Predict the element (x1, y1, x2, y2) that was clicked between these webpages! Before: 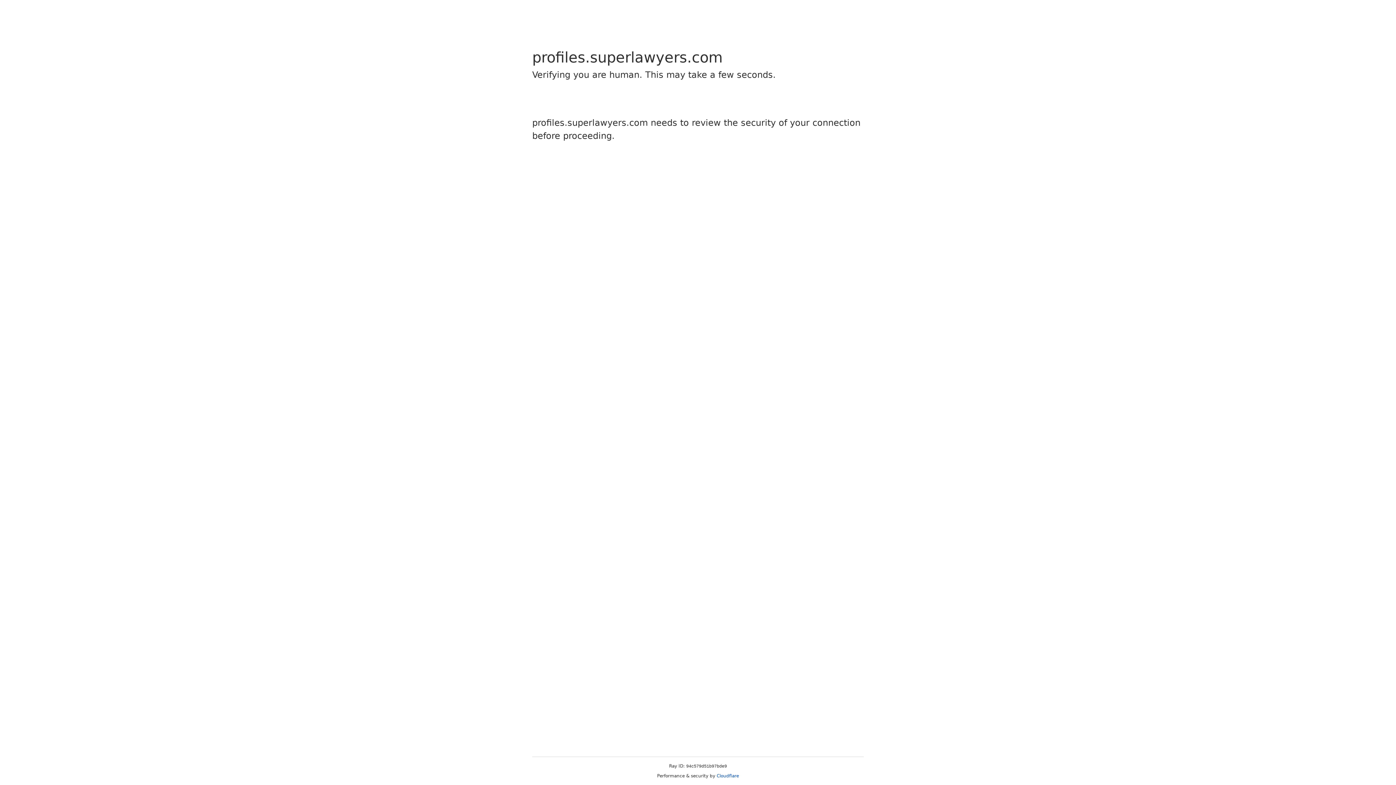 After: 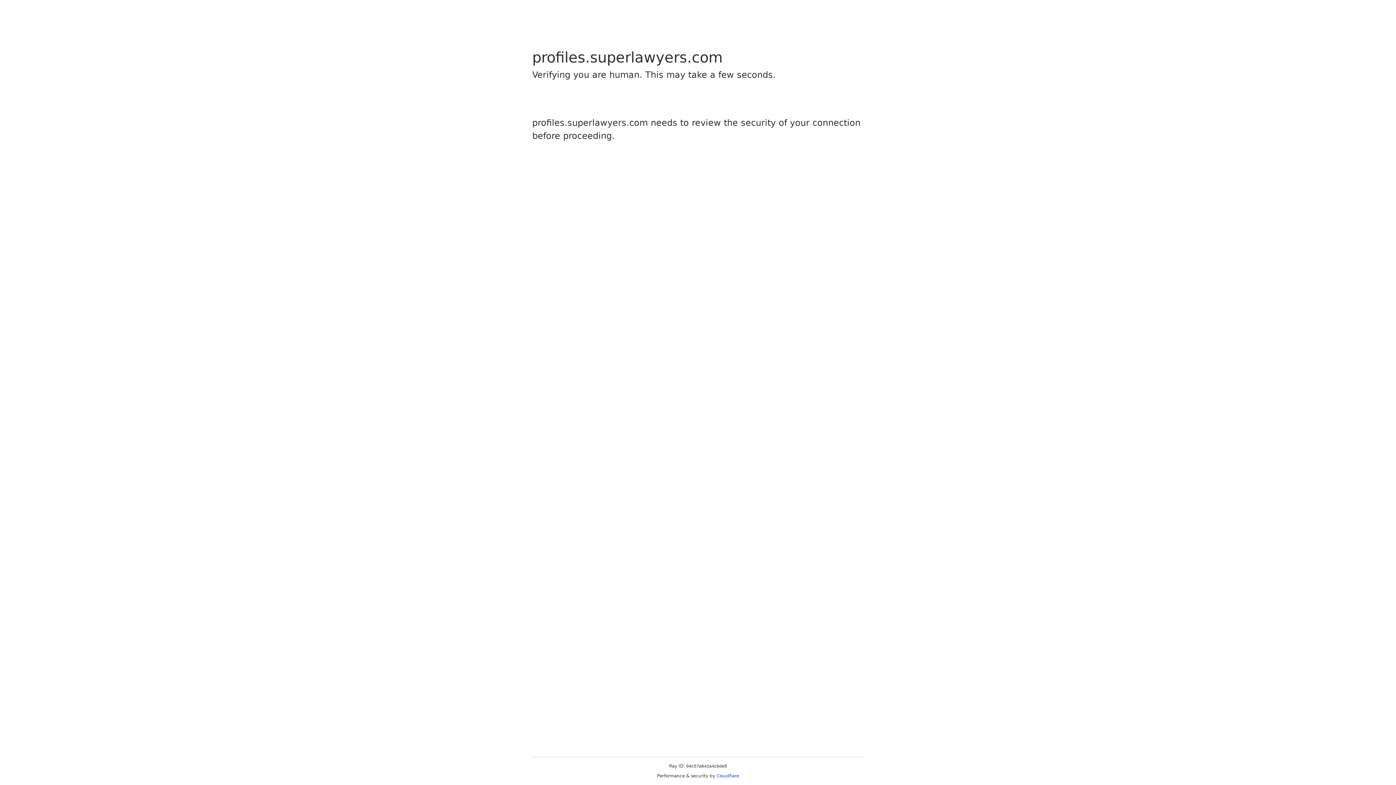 Action: bbox: (716, 773, 739, 778) label: Cloudflare